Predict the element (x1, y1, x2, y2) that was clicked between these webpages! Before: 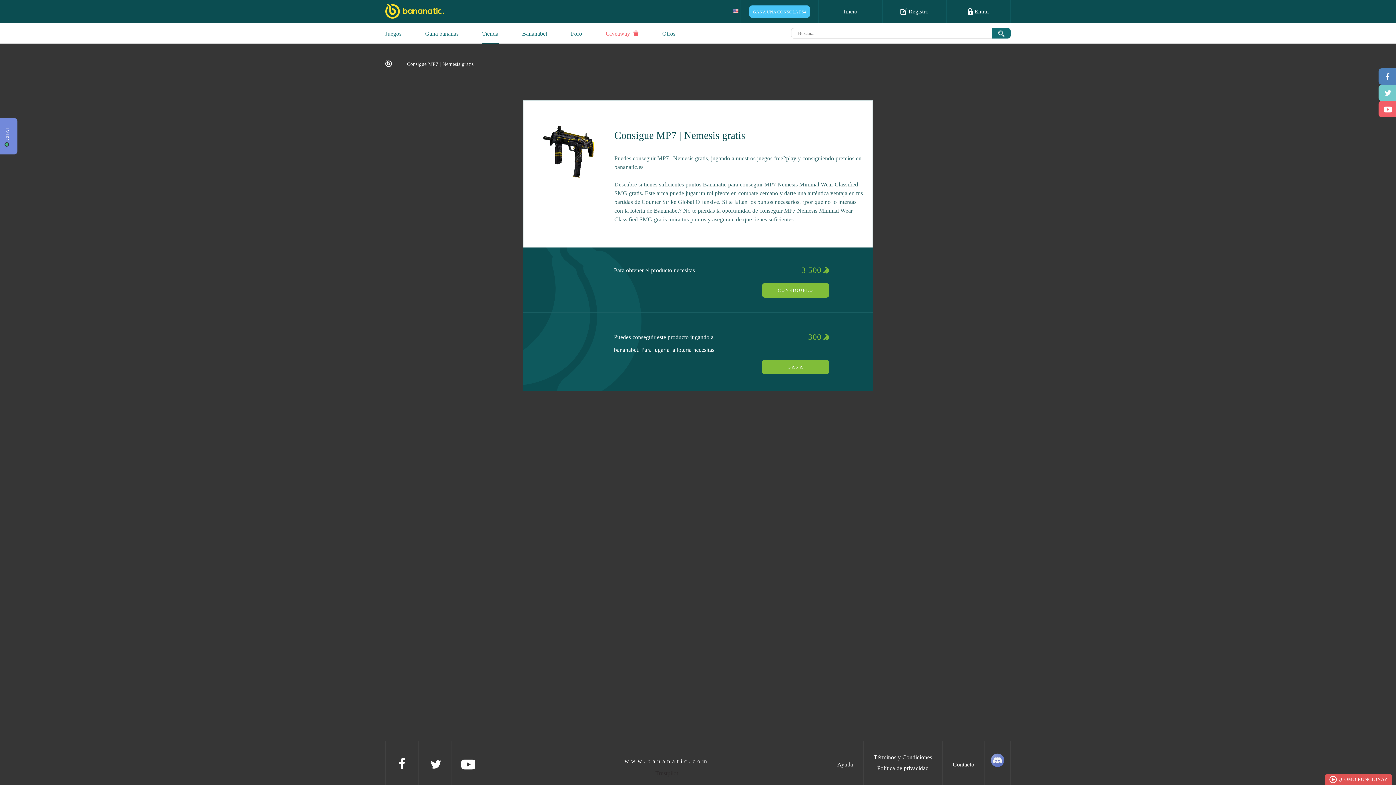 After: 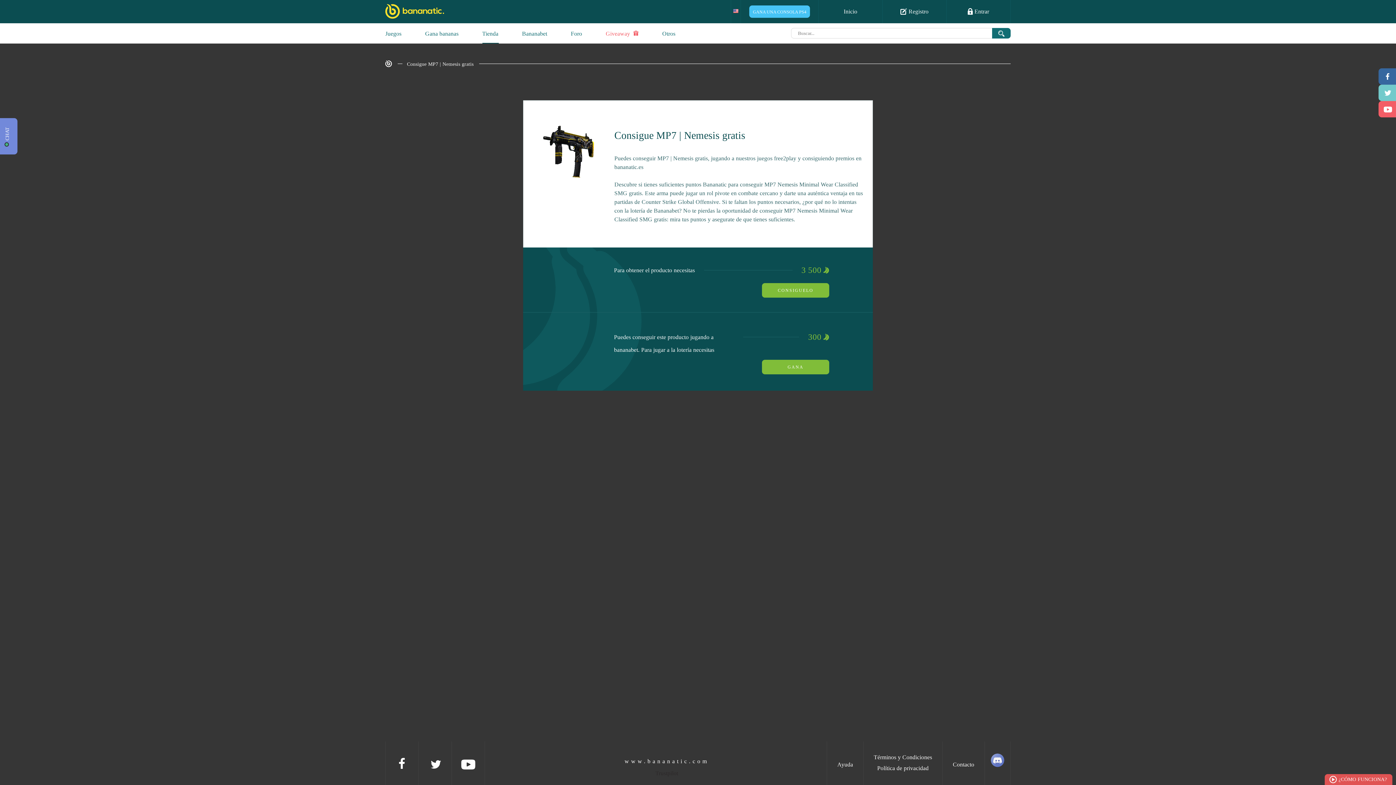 Action: bbox: (1378, 68, 1396, 84)